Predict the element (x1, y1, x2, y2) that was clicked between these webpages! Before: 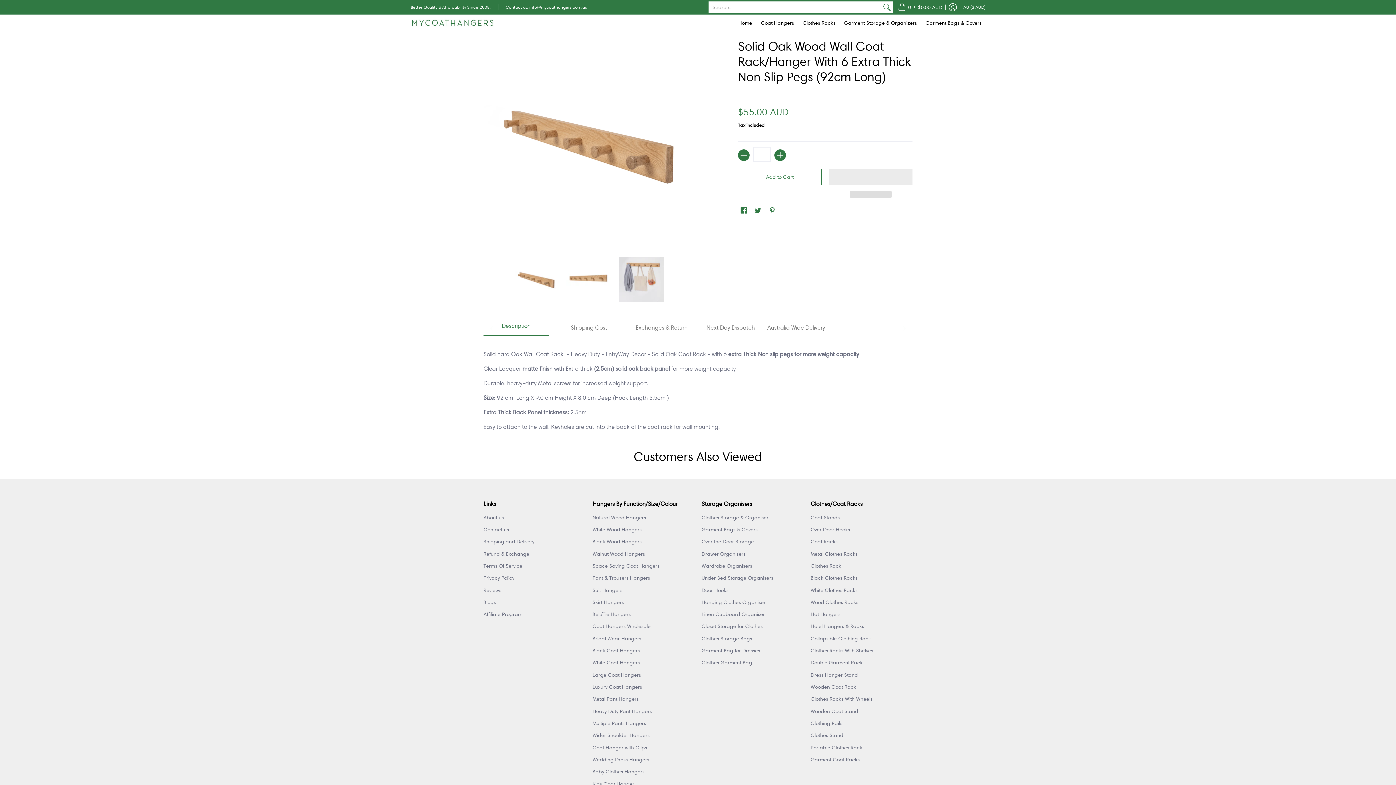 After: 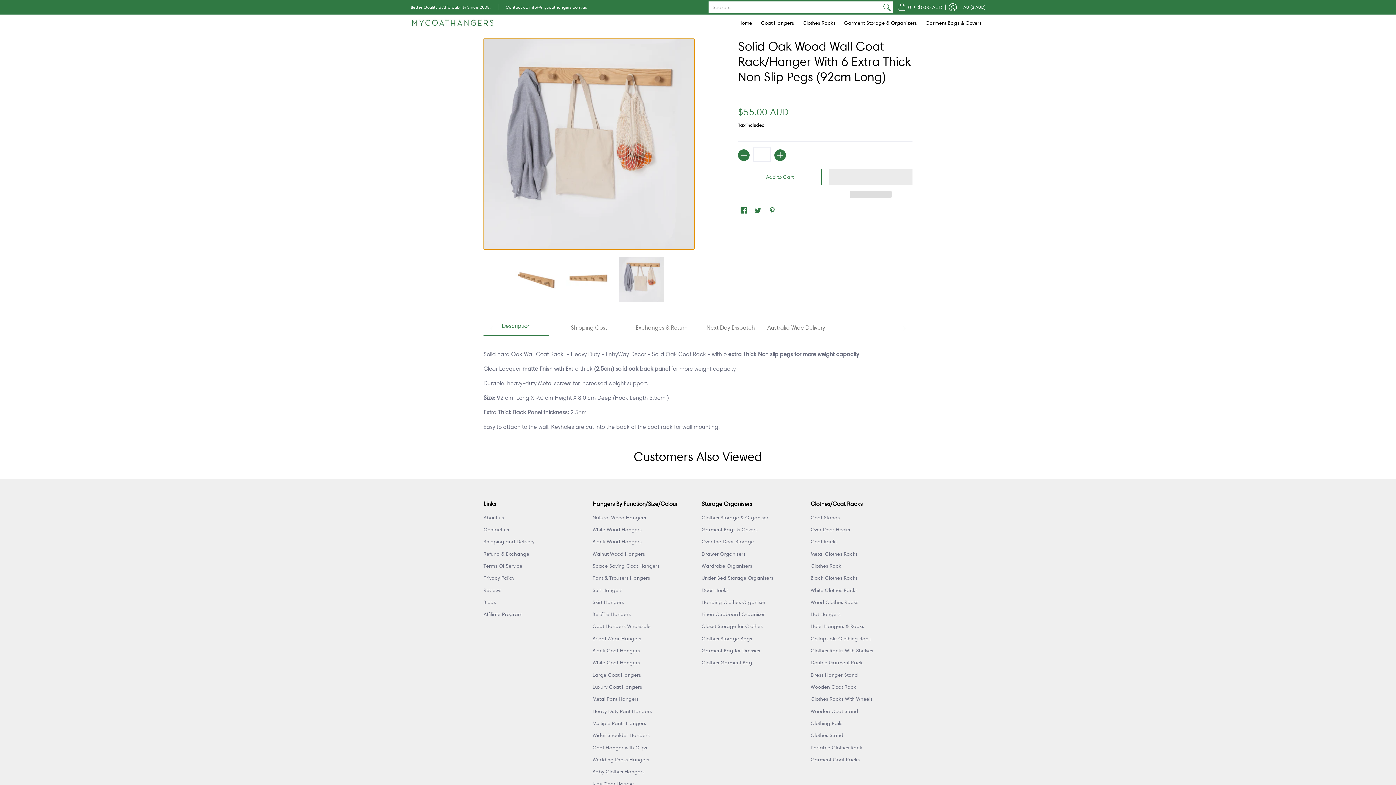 Action: bbox: (619, 256, 664, 302)